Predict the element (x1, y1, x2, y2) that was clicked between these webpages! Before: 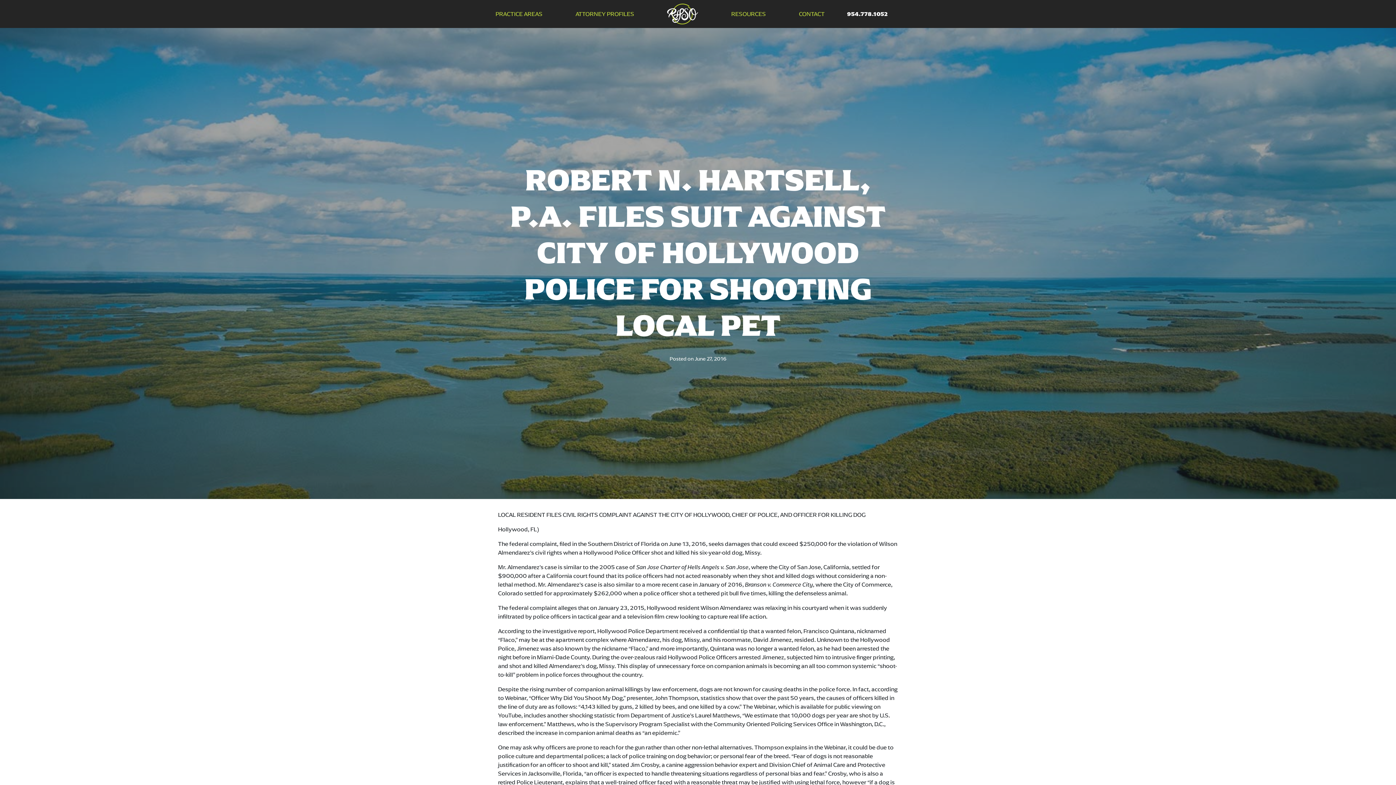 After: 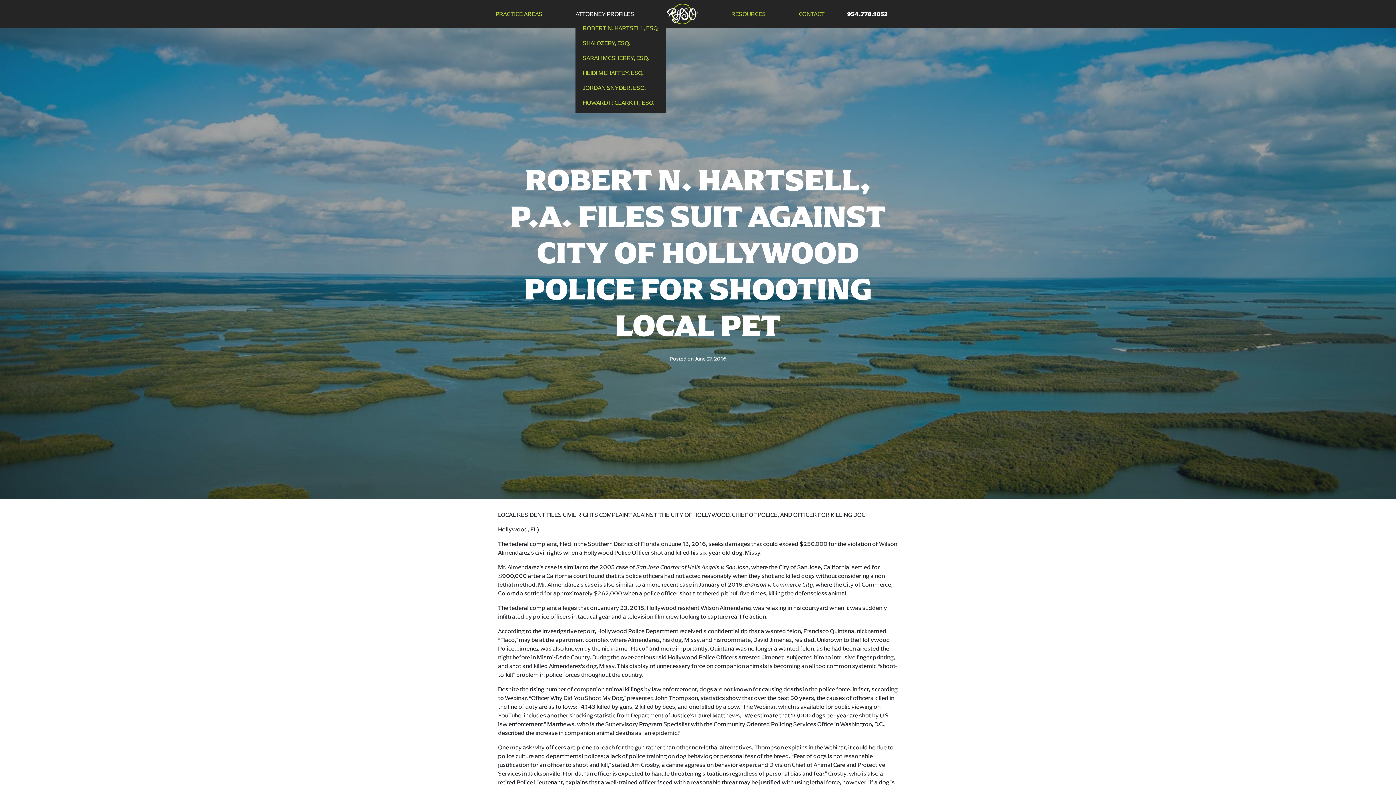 Action: bbox: (575, 10, 634, 17) label: ATTORNEY PROFILES